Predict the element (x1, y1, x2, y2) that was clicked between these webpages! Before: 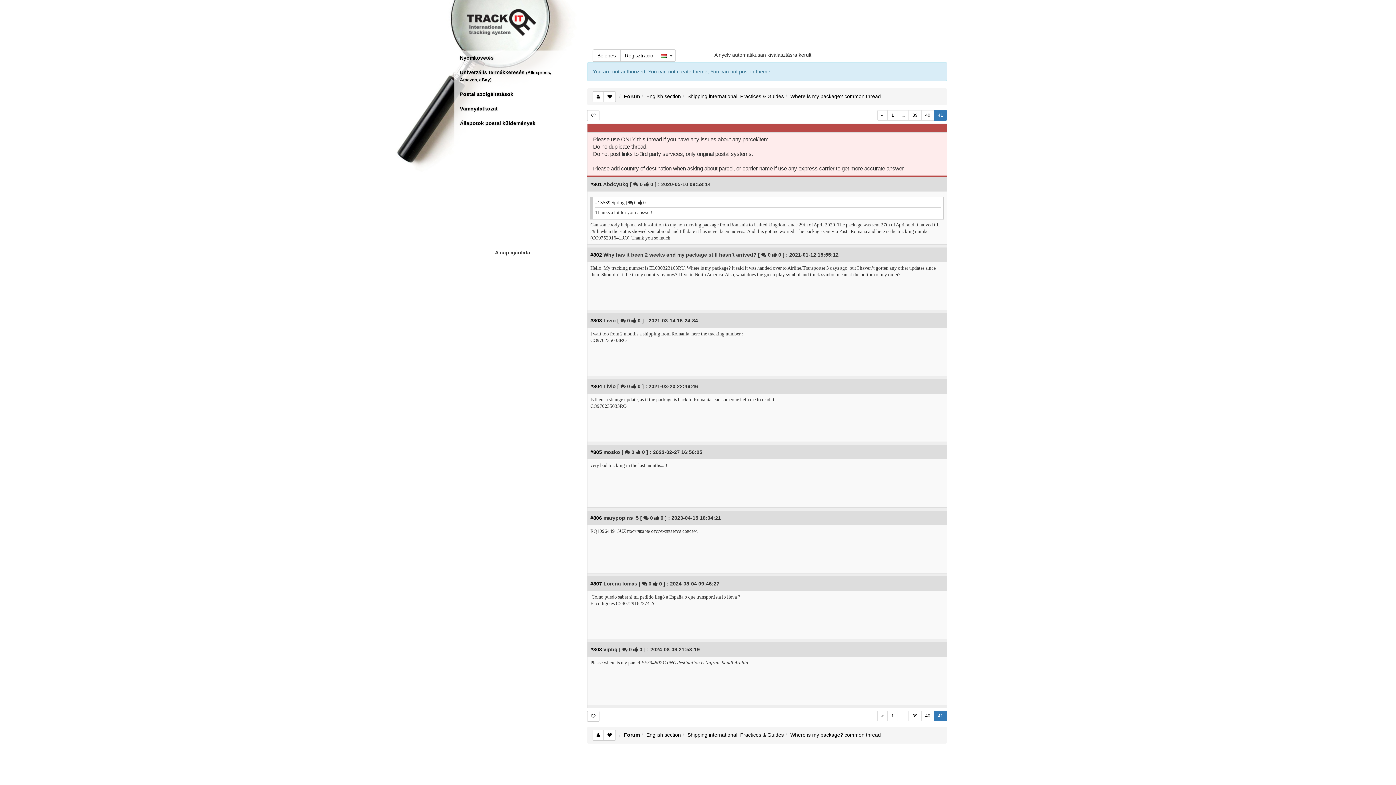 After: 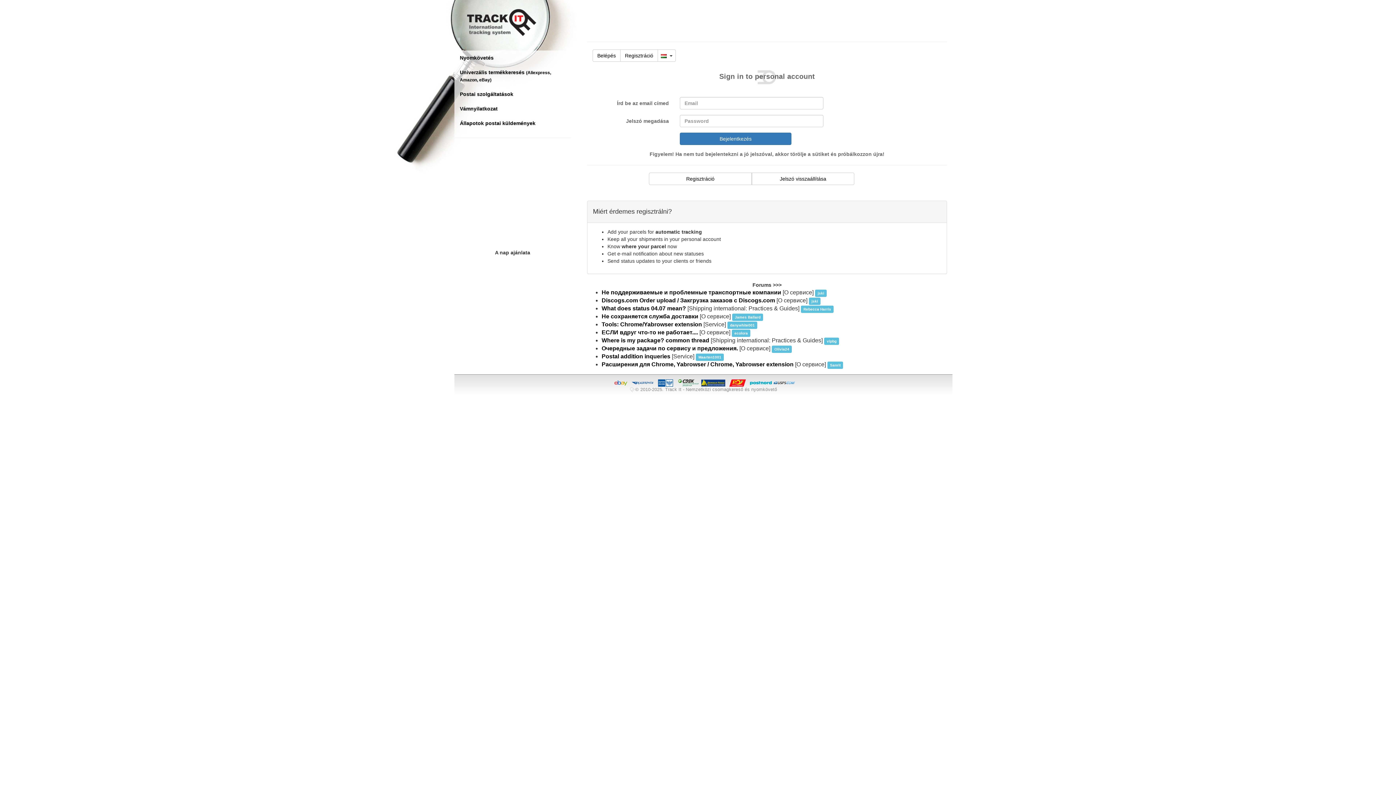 Action: label: Belépés bbox: (592, 49, 620, 61)